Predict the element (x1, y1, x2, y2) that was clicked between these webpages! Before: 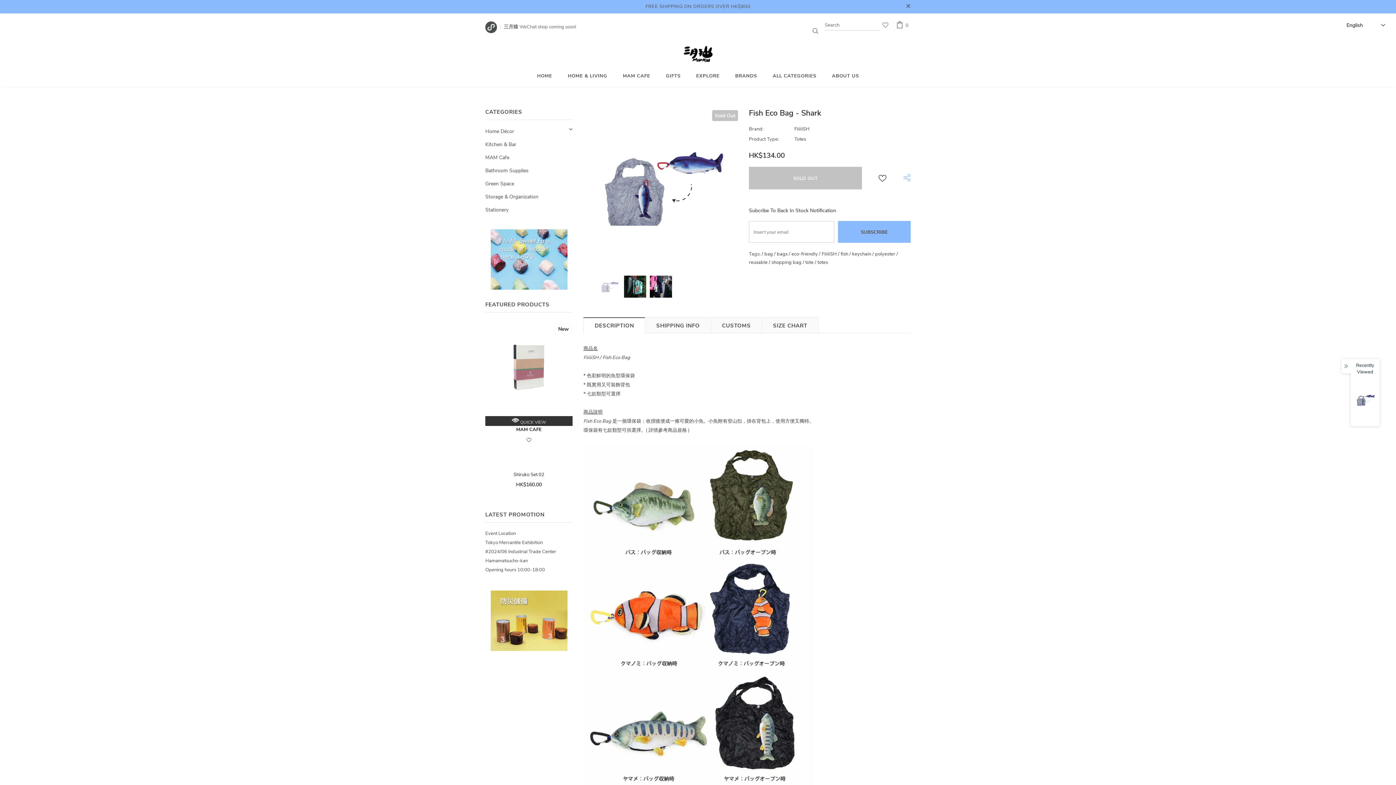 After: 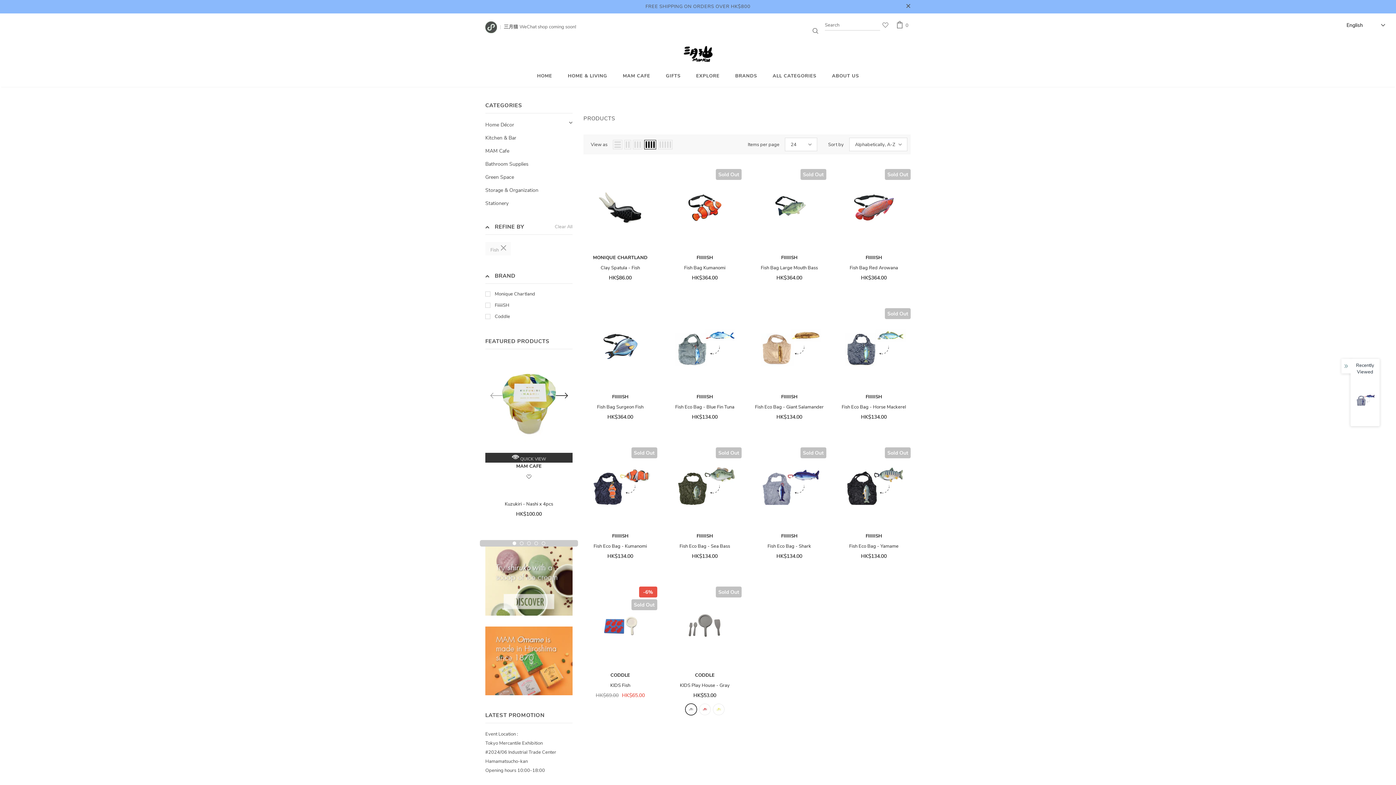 Action: bbox: (840, 250, 848, 258) label: fish